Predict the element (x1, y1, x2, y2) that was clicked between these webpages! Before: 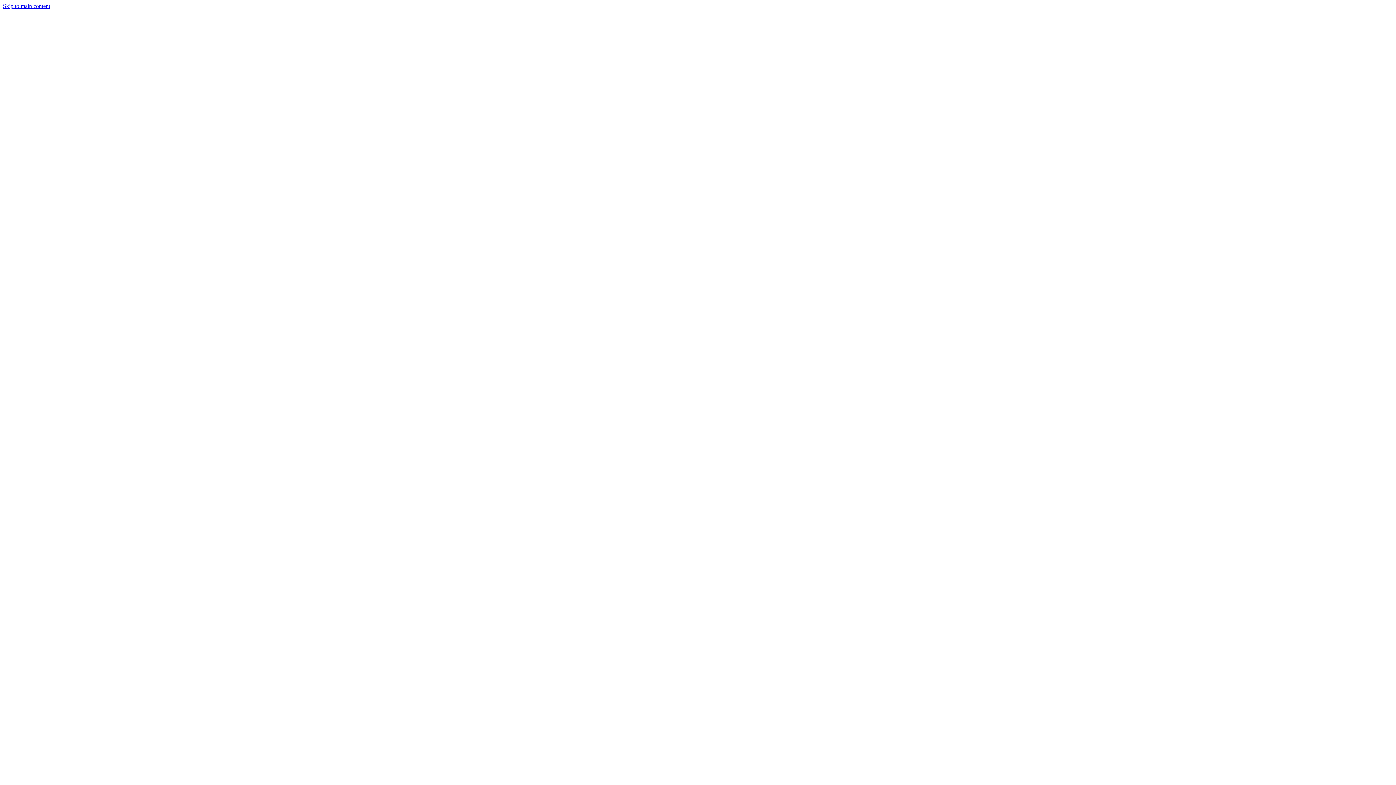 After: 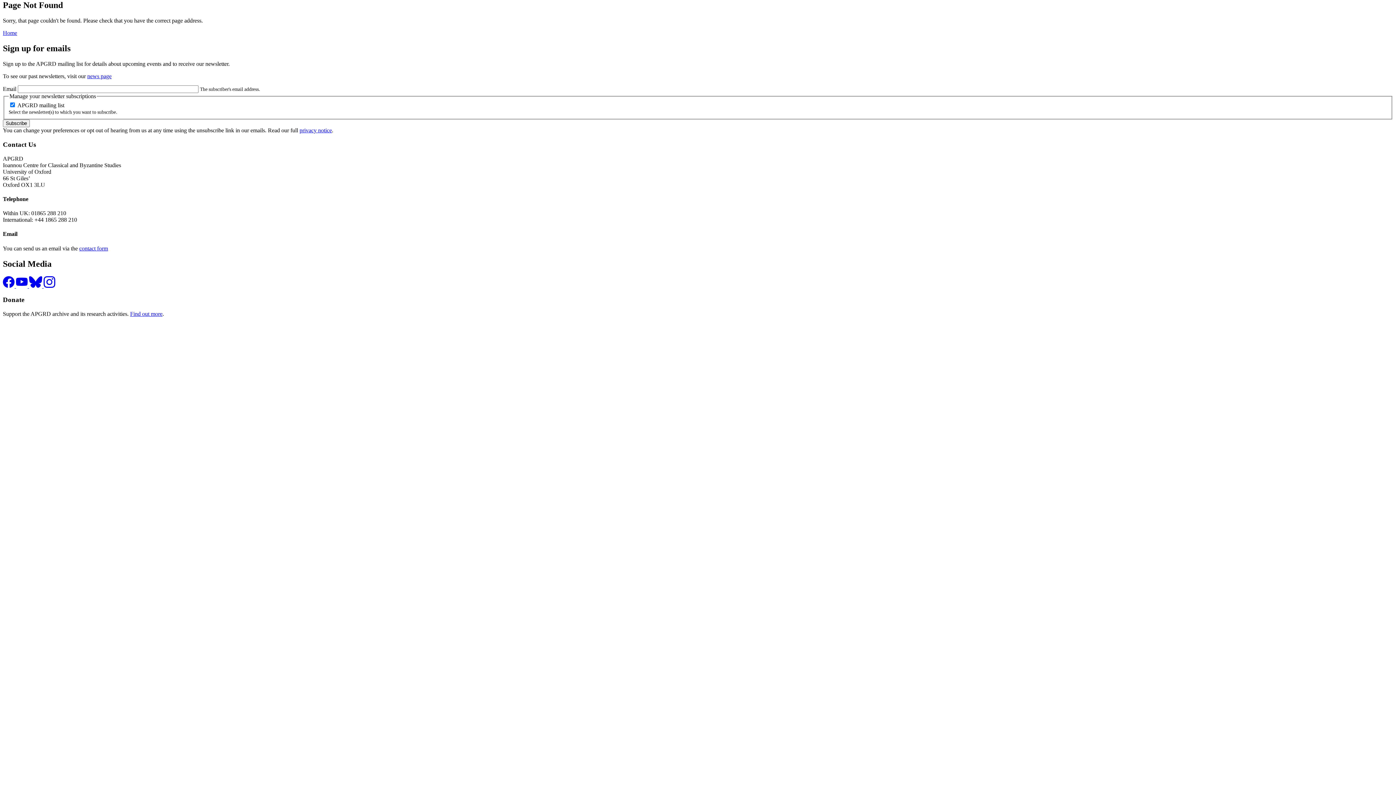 Action: bbox: (2, 2, 50, 9) label: Skip to main content